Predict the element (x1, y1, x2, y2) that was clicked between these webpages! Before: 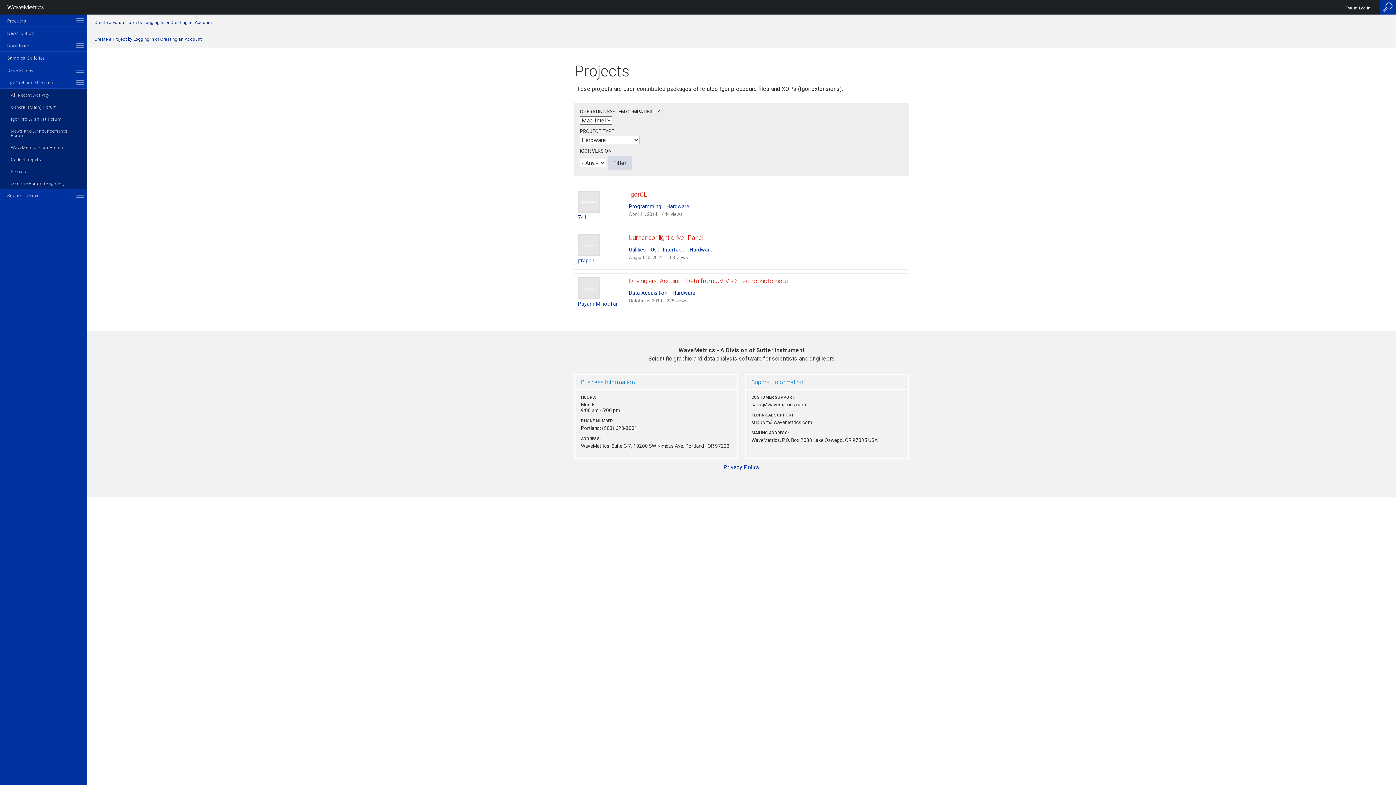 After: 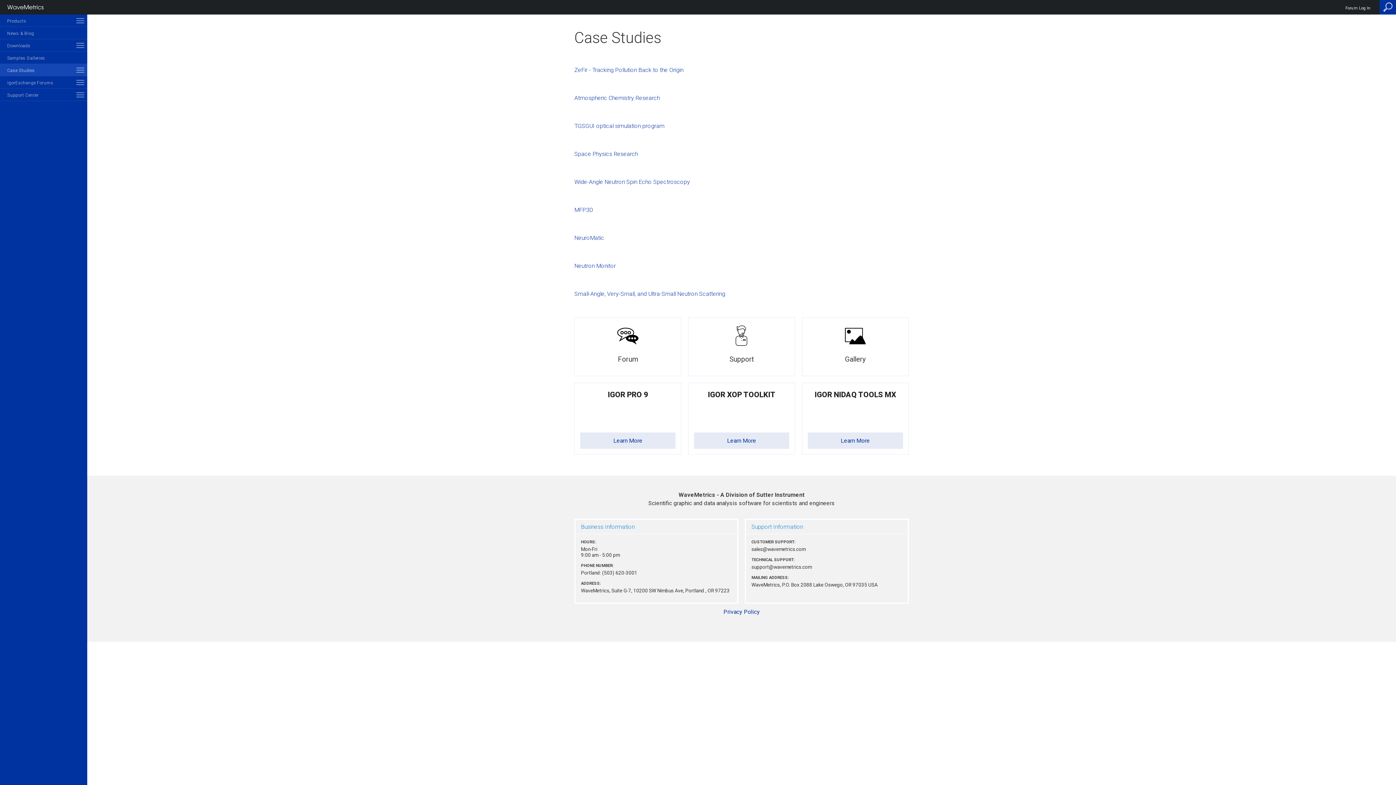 Action: label: Case Studies bbox: (0, 63, 87, 76)